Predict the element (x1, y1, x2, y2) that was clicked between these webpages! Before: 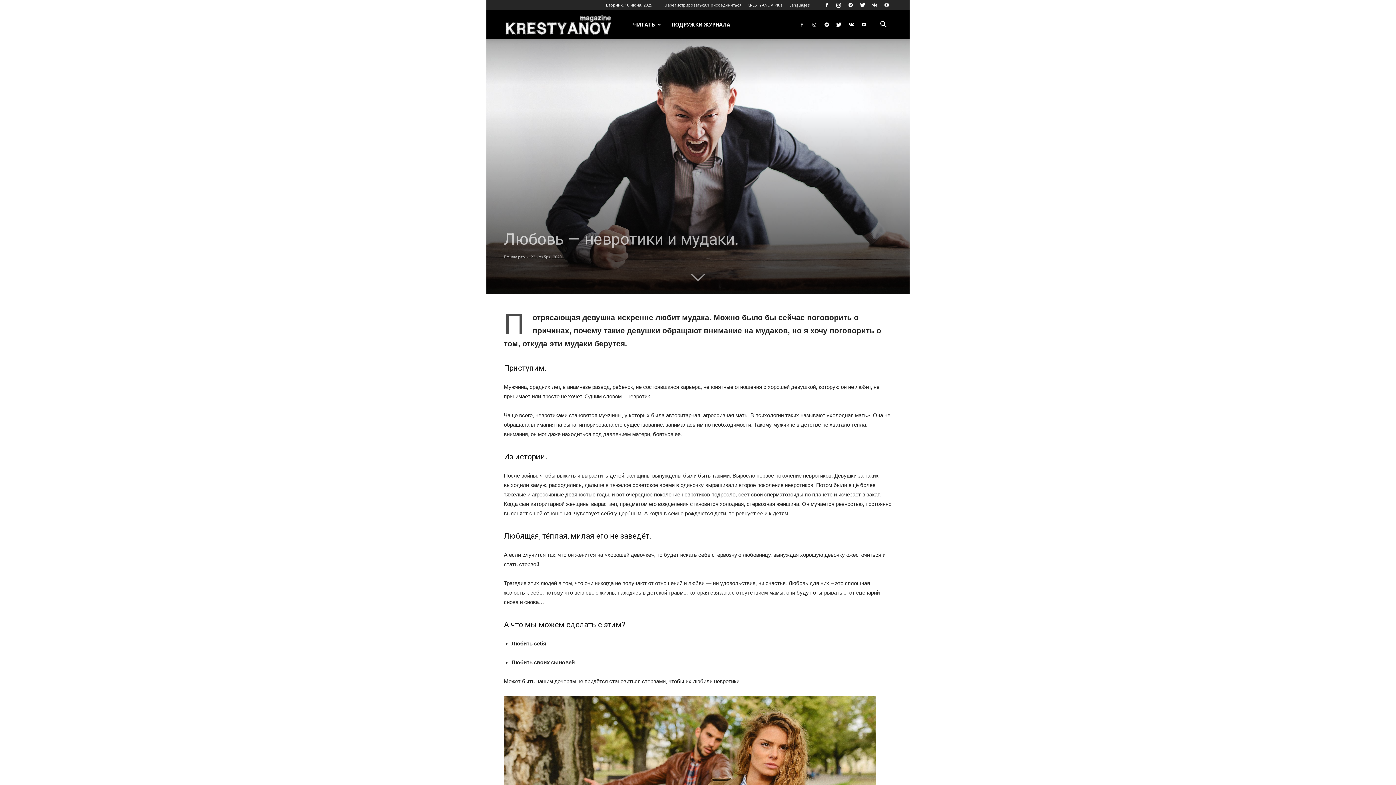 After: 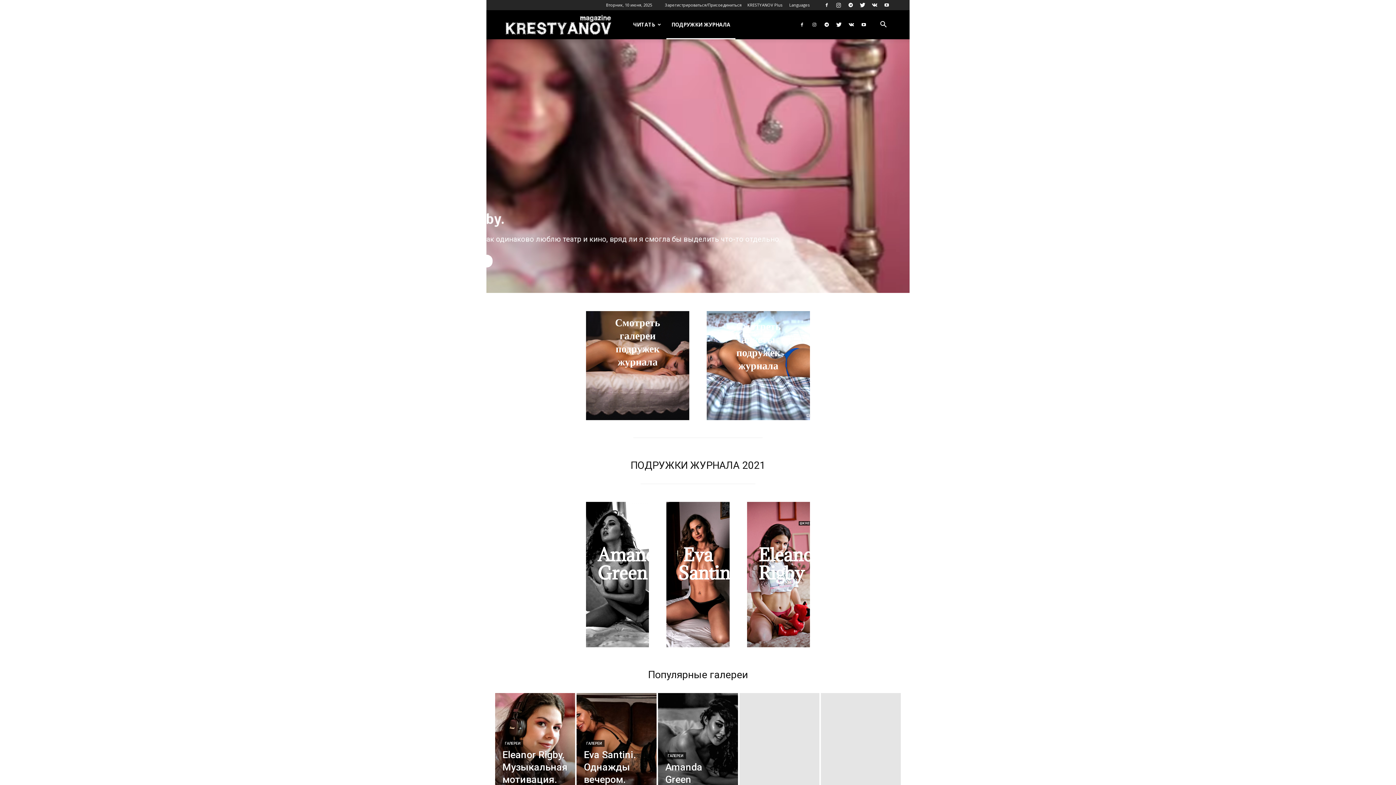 Action: label: ПОДРУЖКИ ЖУРНАЛА bbox: (666, 10, 735, 39)